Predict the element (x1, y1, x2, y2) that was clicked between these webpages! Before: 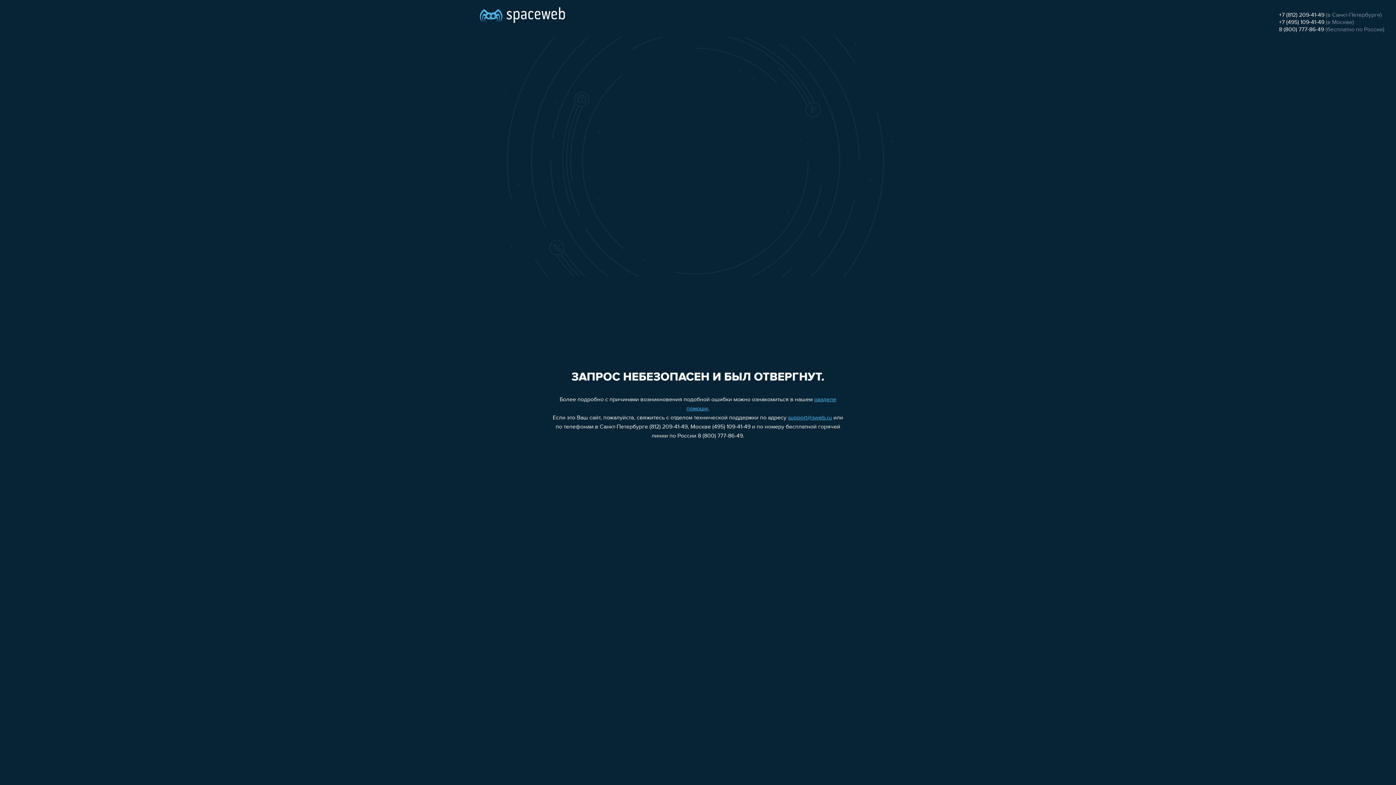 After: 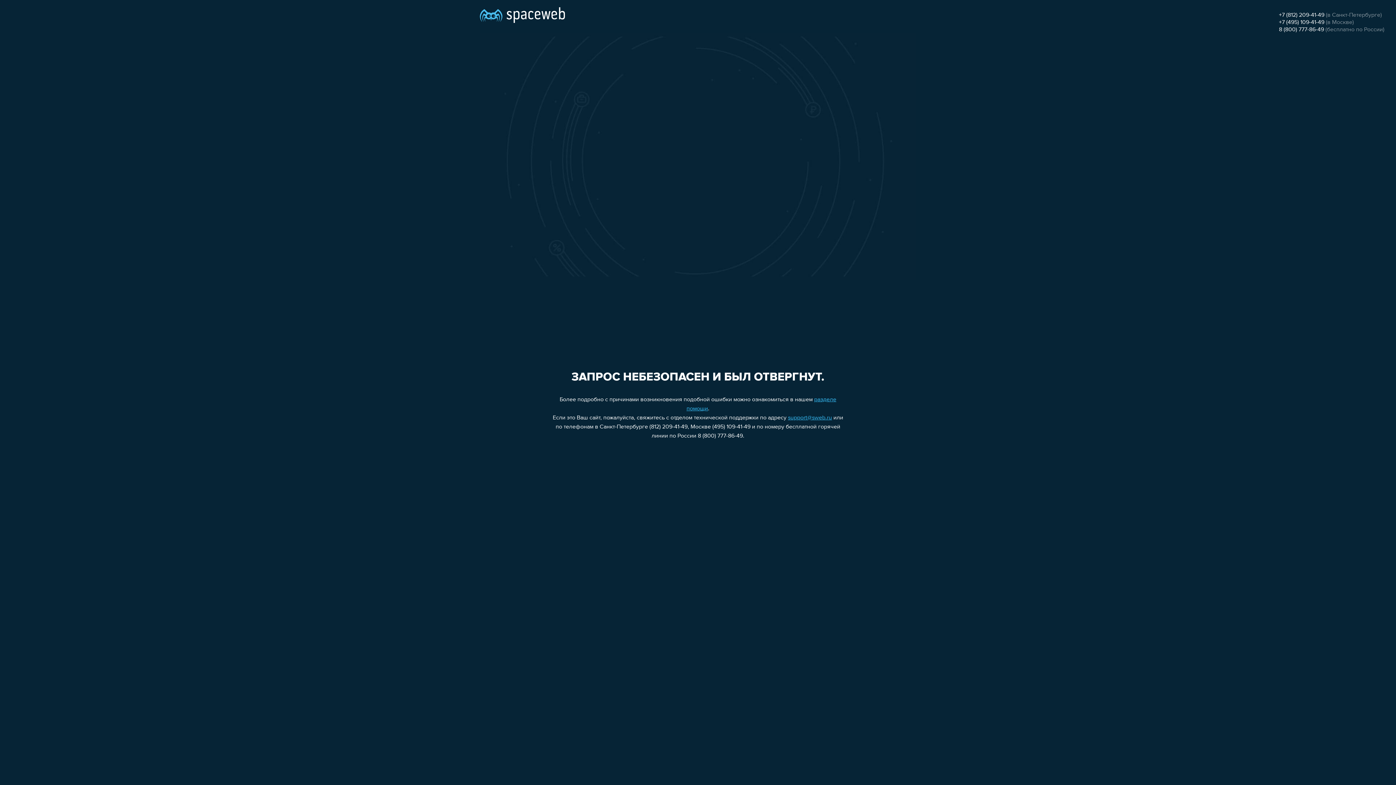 Action: label: support@sweb.ru bbox: (788, 415, 832, 421)